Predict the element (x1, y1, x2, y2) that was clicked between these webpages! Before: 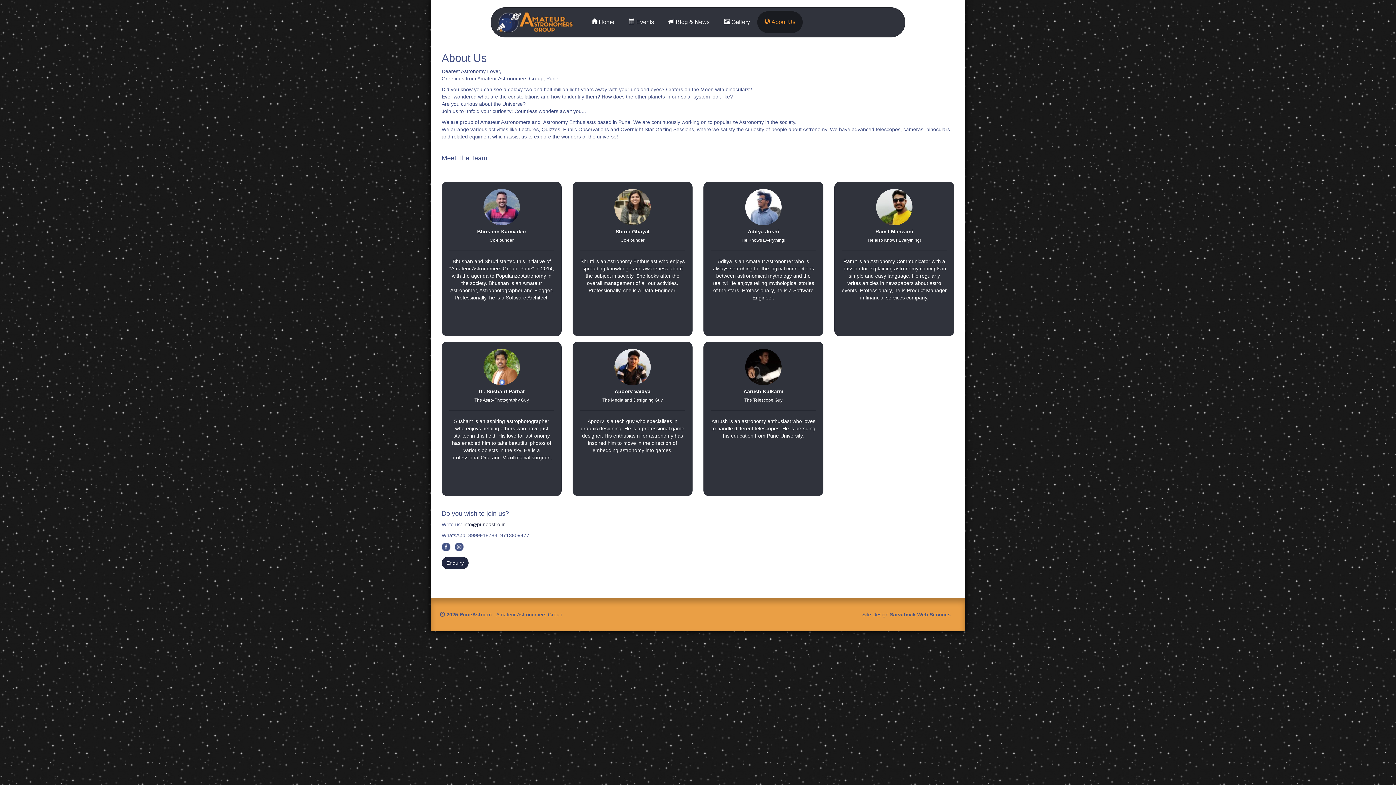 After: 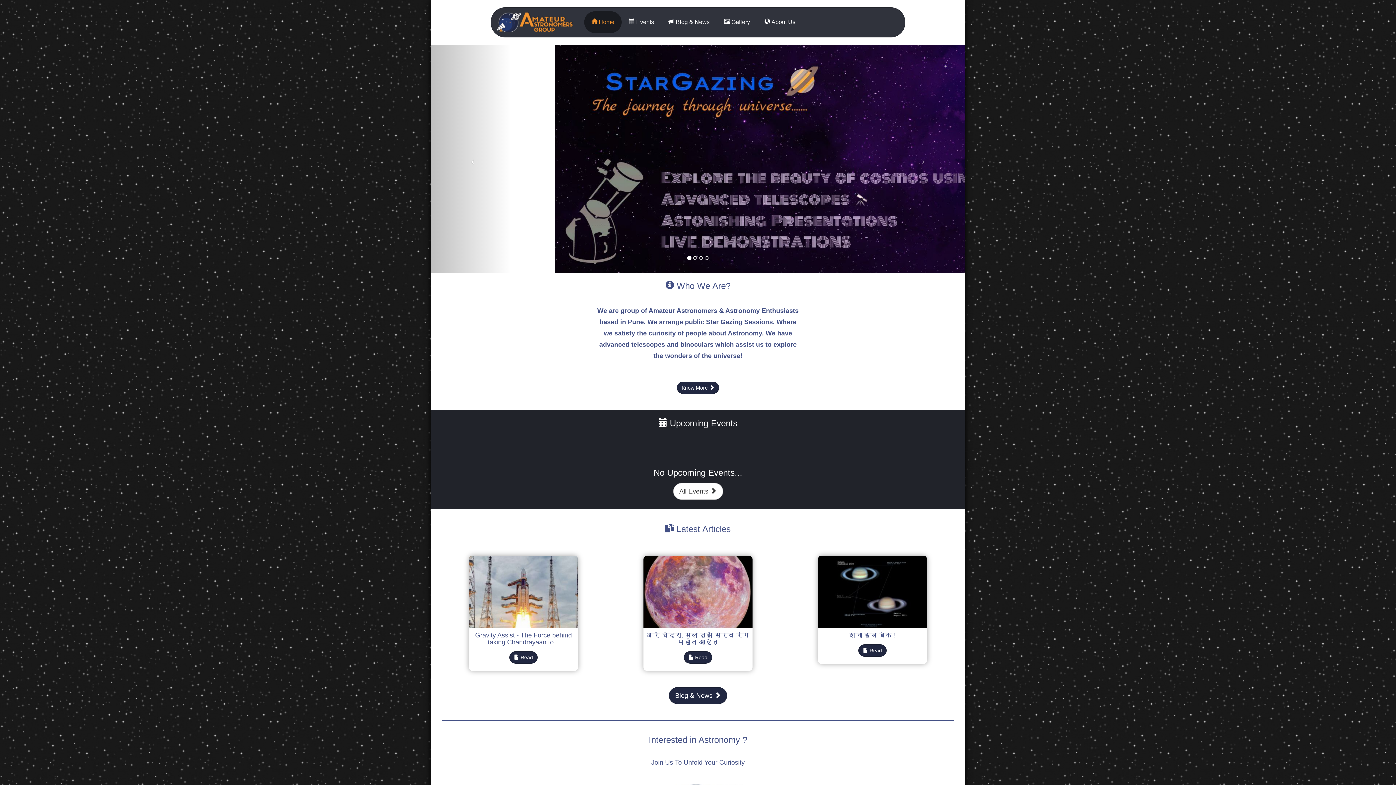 Action: label:  Home bbox: (584, 11, 621, 33)